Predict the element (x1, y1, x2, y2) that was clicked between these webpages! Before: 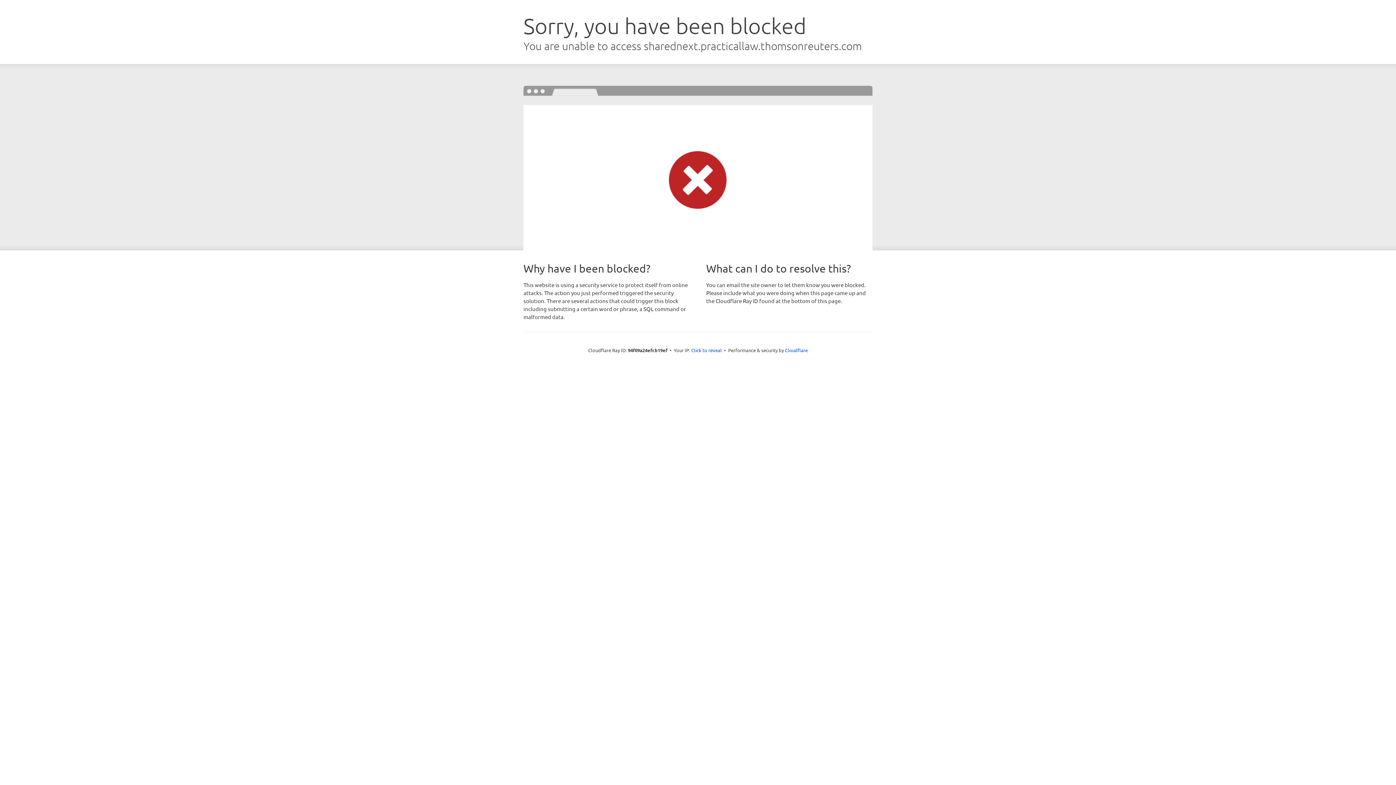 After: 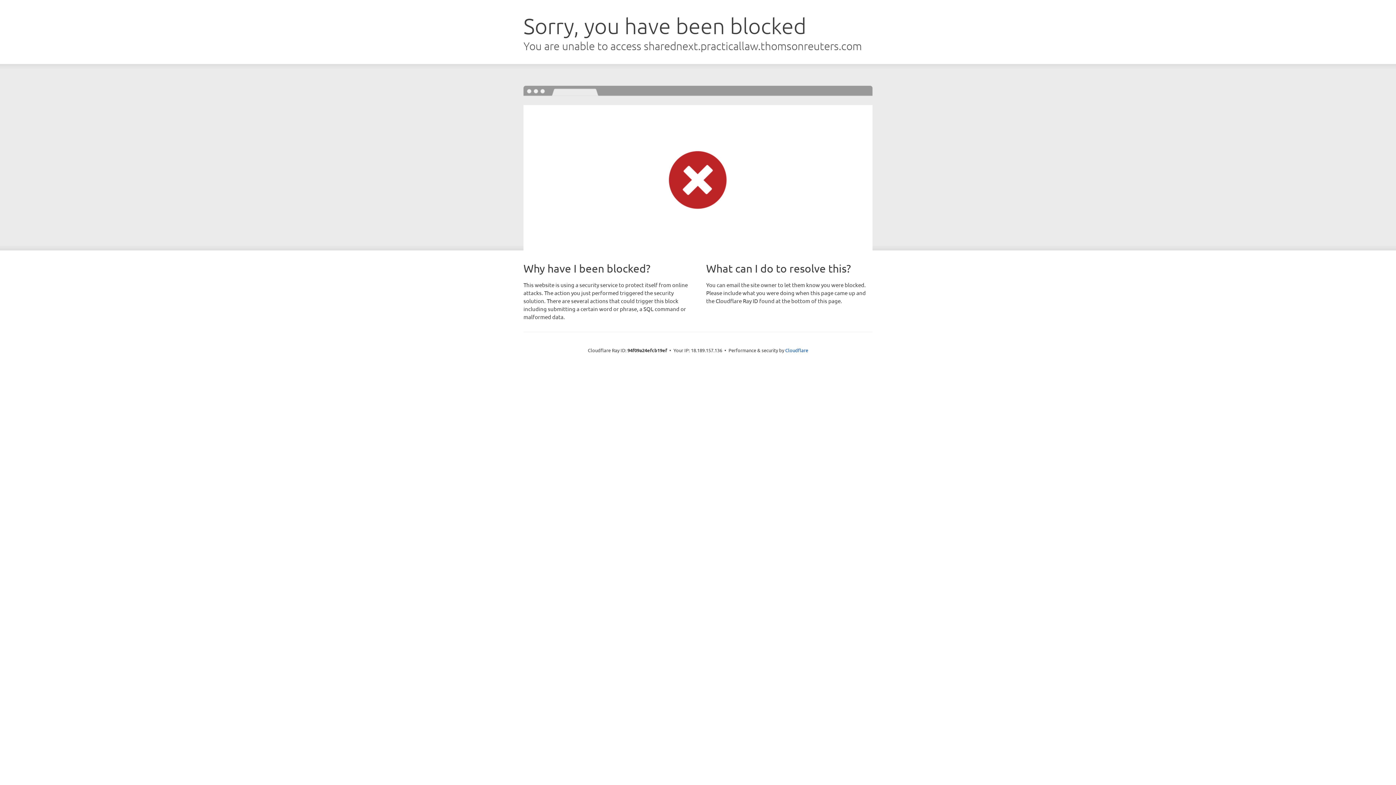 Action: label: Click to reveal bbox: (691, 346, 722, 353)